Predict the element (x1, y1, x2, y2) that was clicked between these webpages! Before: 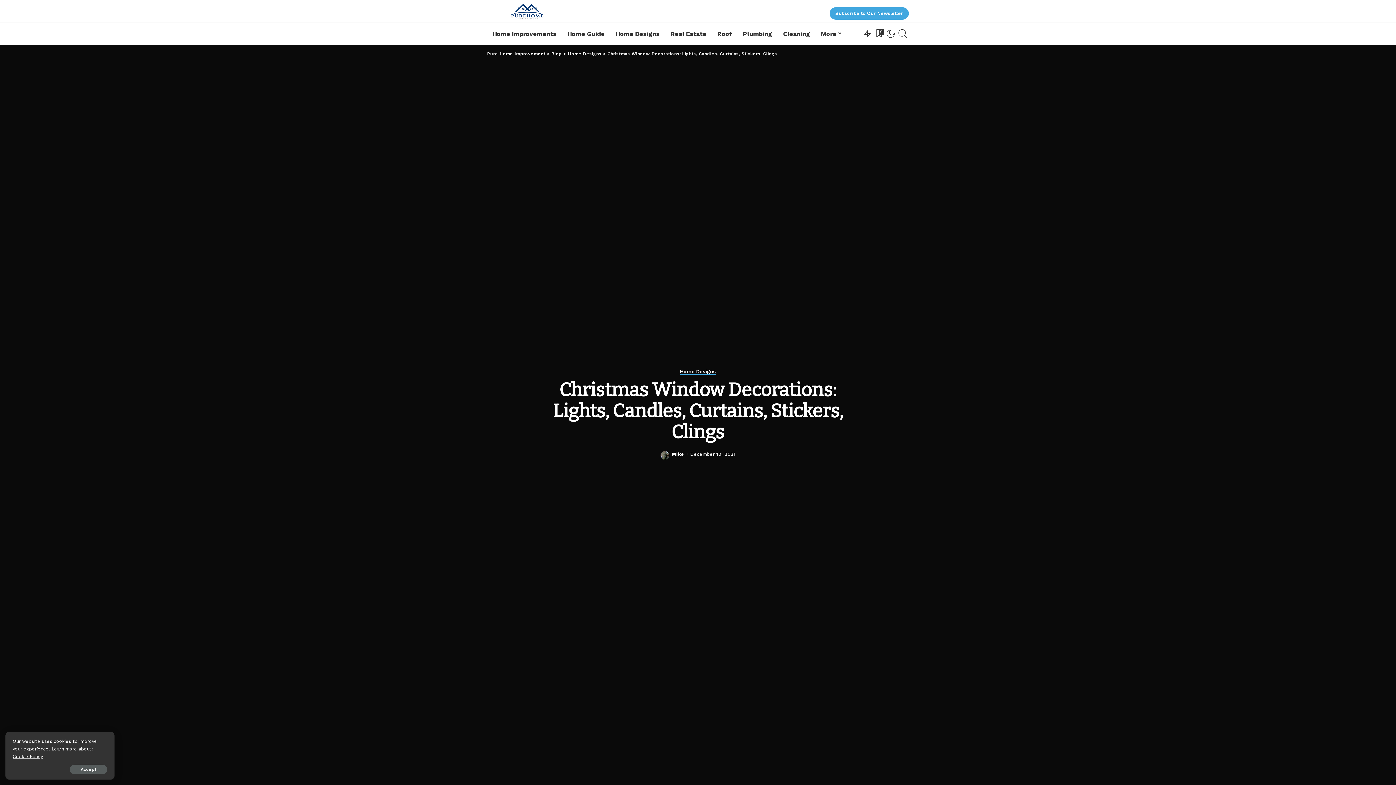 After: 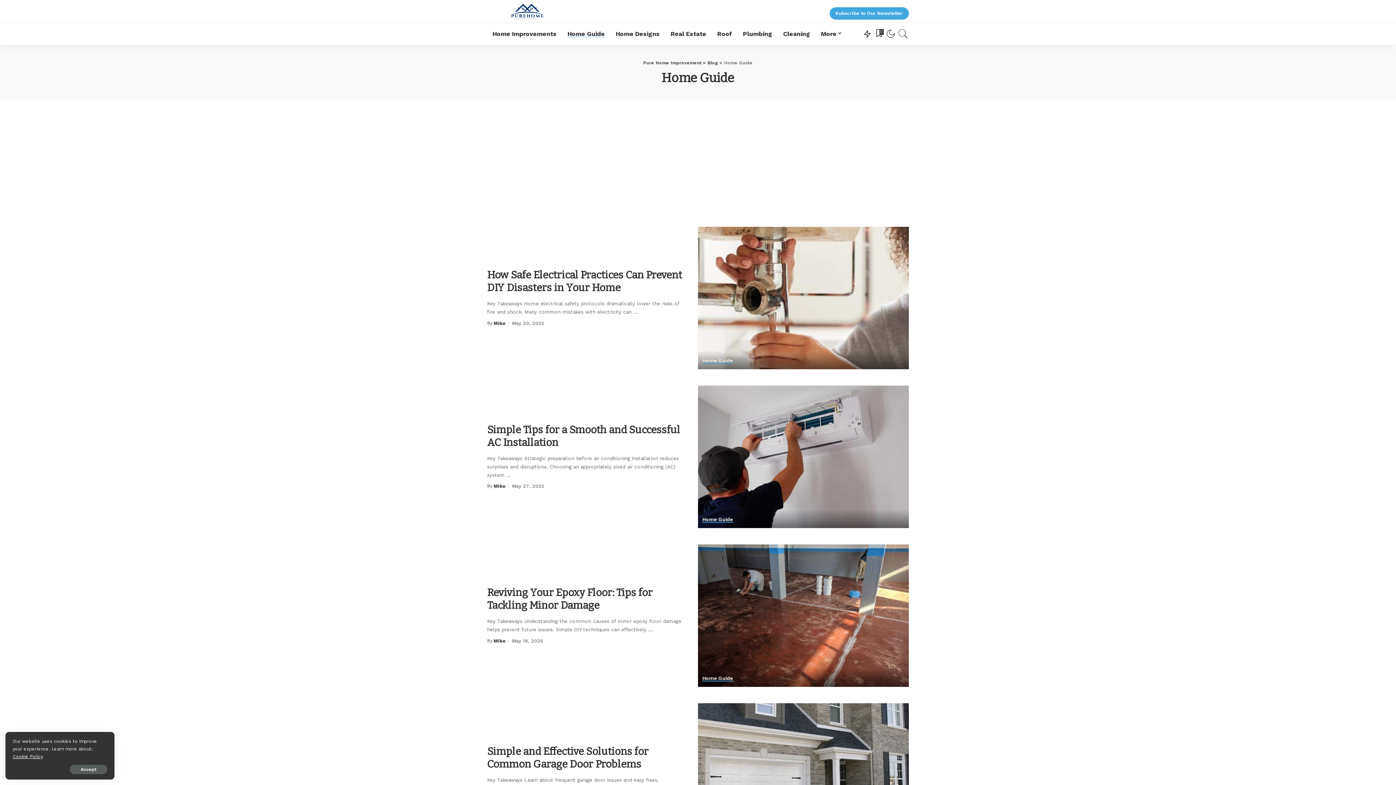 Action: bbox: (562, 22, 610, 44) label: Home Guide